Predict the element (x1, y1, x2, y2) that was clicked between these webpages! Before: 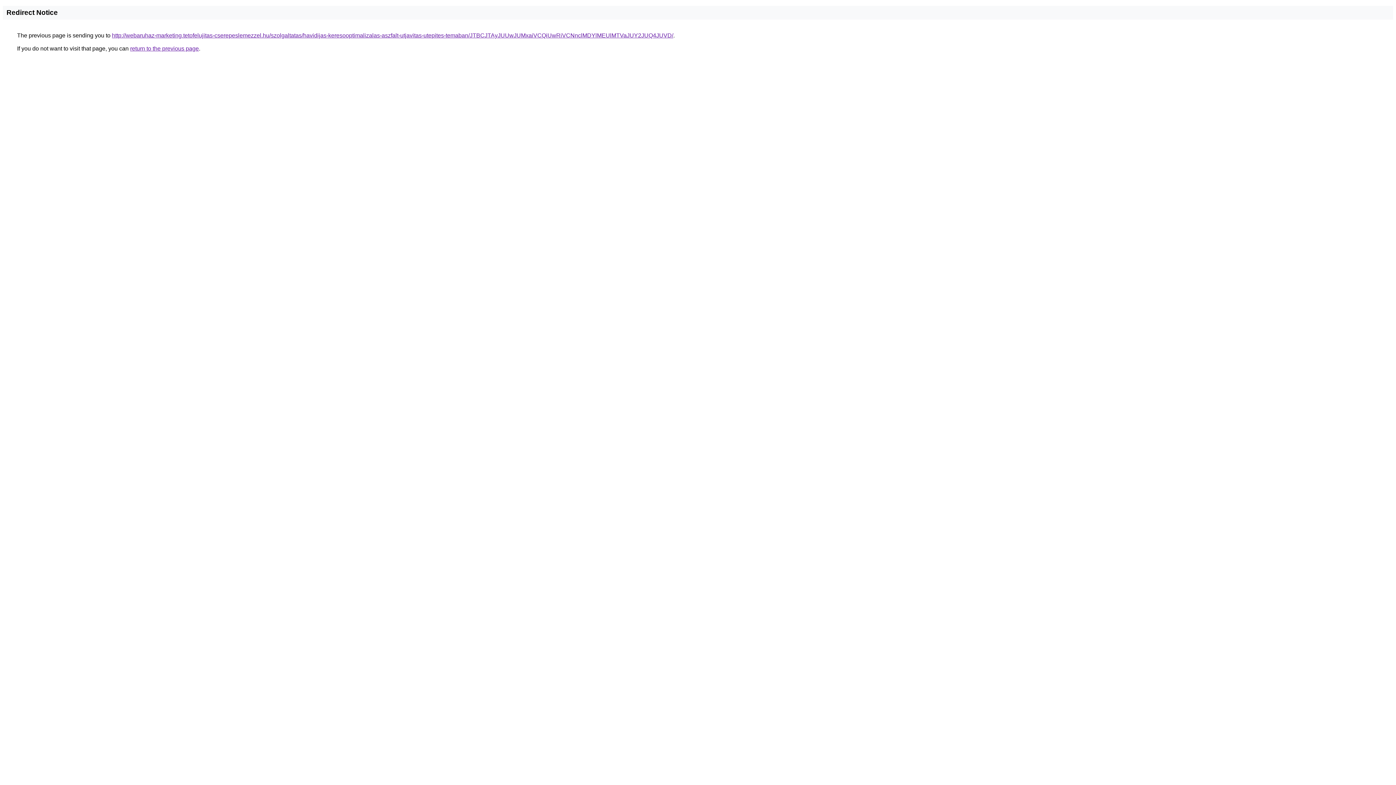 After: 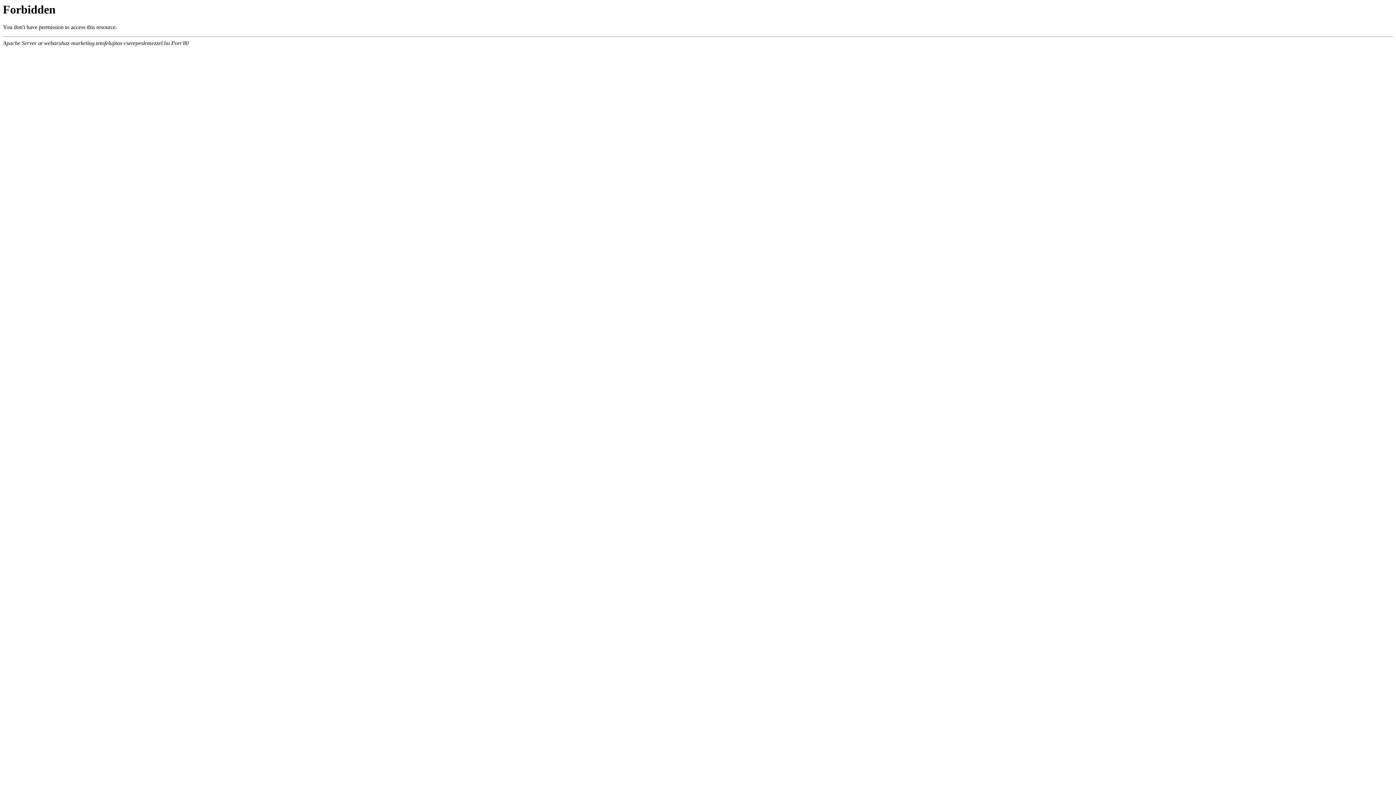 Action: bbox: (112, 32, 673, 38) label: http://webaruhaz-marketing.tetofelujitas-cserepeslemezzel.hu/szolgaltatas/havidijas-keresooptimalizalas-aszfalt-utjavitas-utepites-temaban/JTBCJTAyJUUwJUMxaiVCQiUwRiVCNnclMDYlMEUlMTVaJUY2JUQ4JUVD/